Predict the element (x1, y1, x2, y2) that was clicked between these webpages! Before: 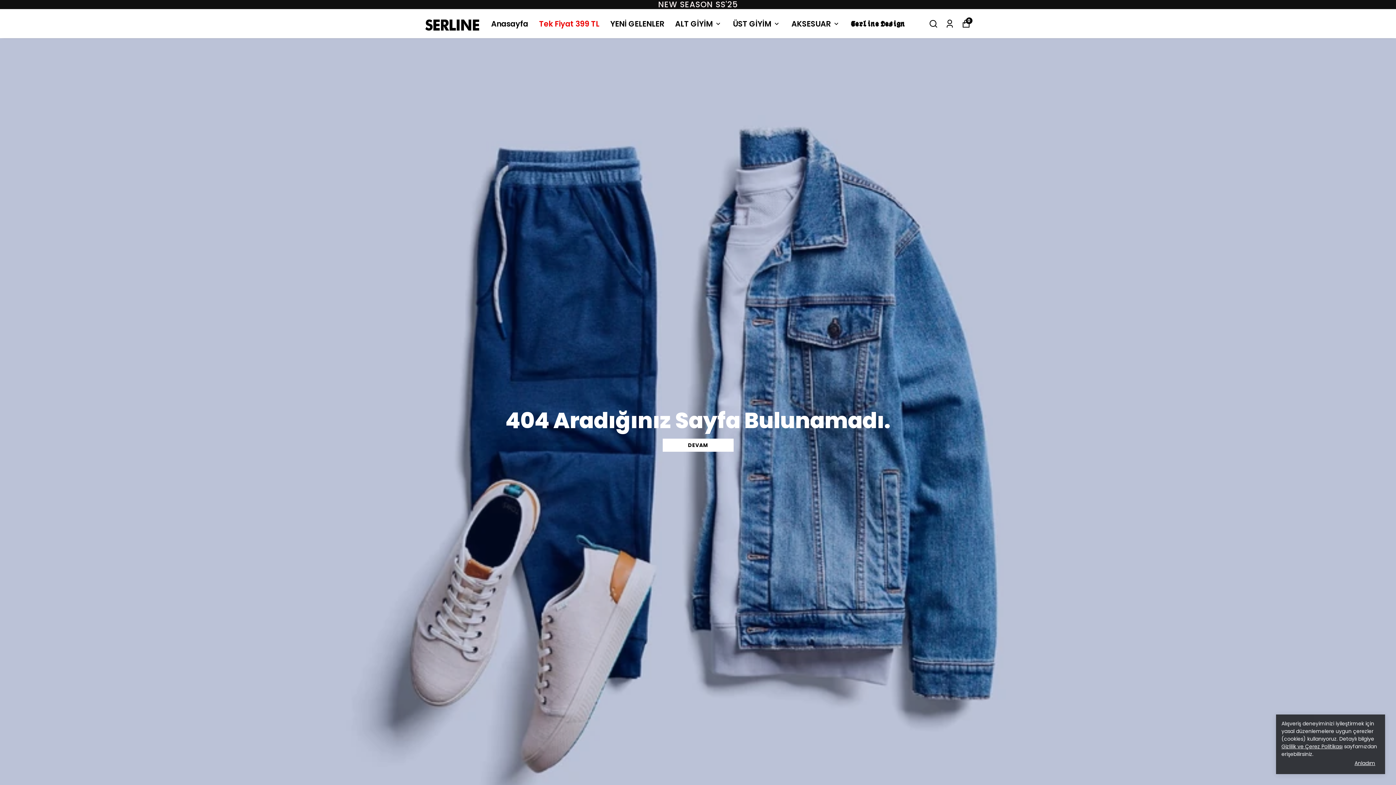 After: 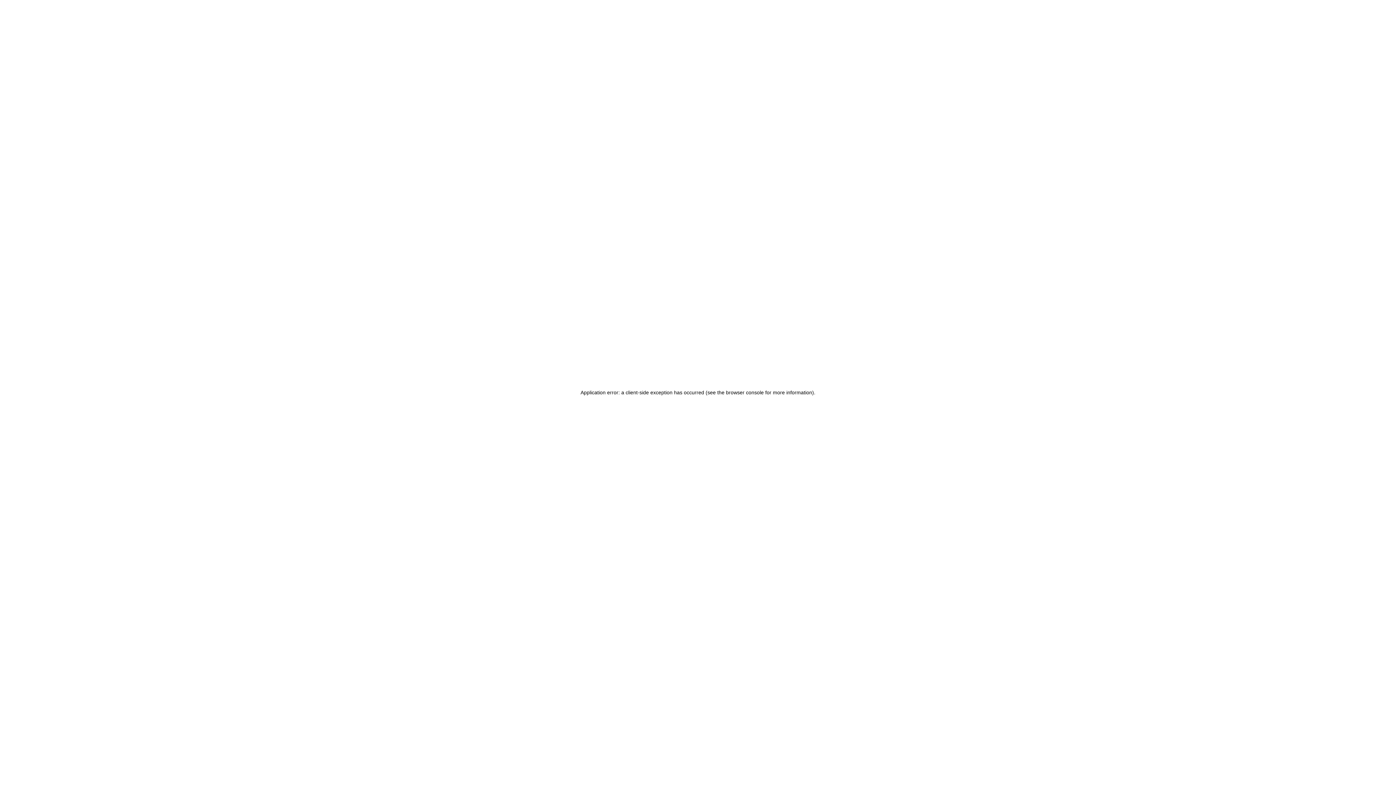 Action: bbox: (425, 8, 480, 39)